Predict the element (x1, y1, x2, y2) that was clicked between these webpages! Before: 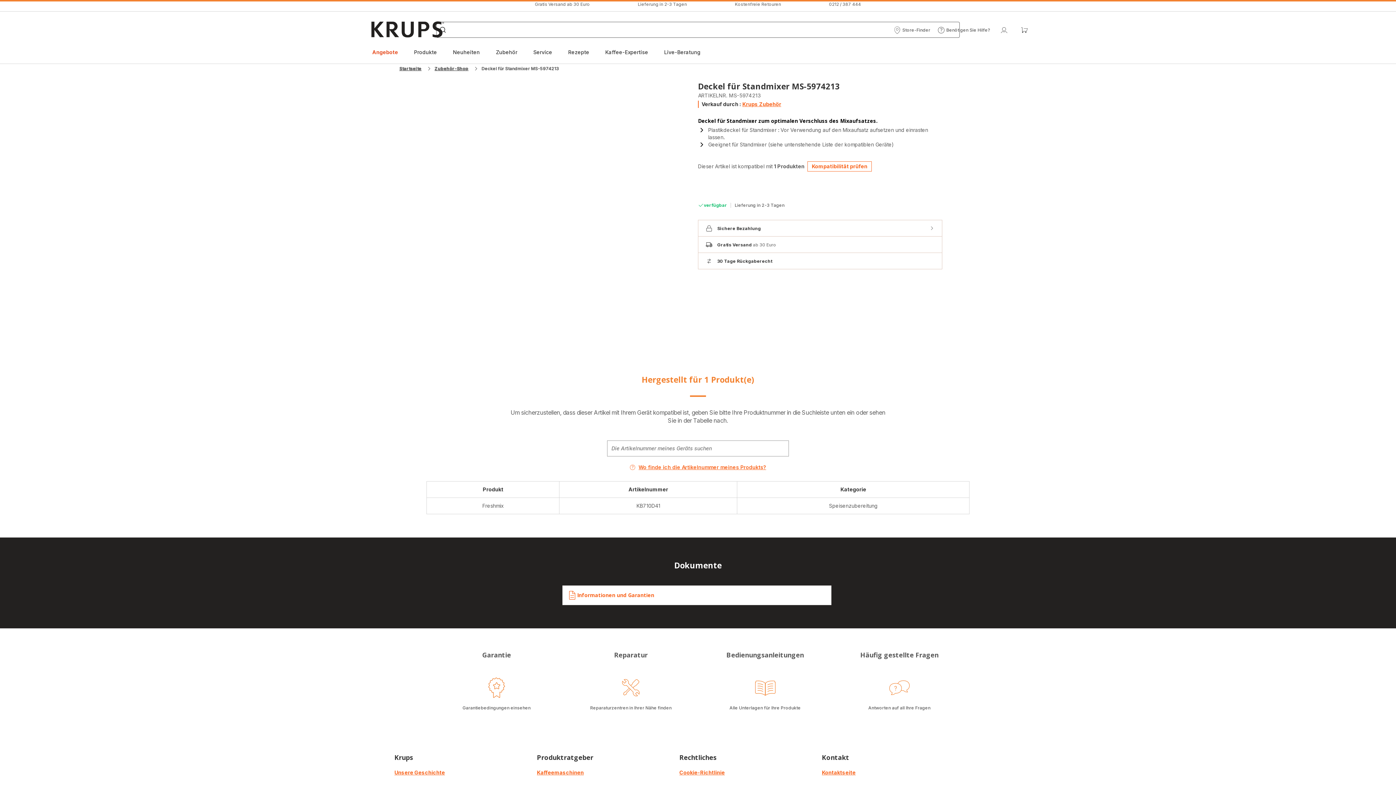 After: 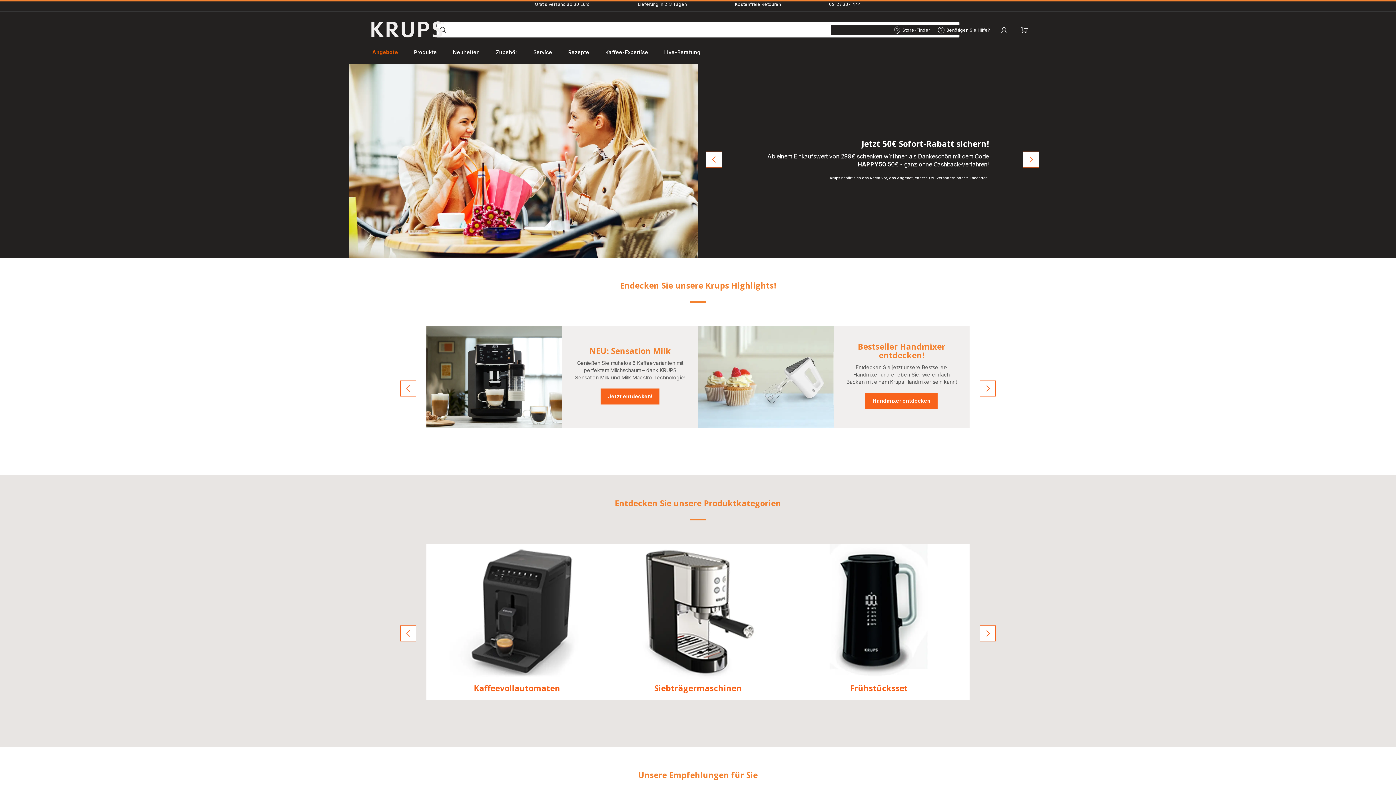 Action: bbox: (365, 21, 450, 39) label: Krups Homepage